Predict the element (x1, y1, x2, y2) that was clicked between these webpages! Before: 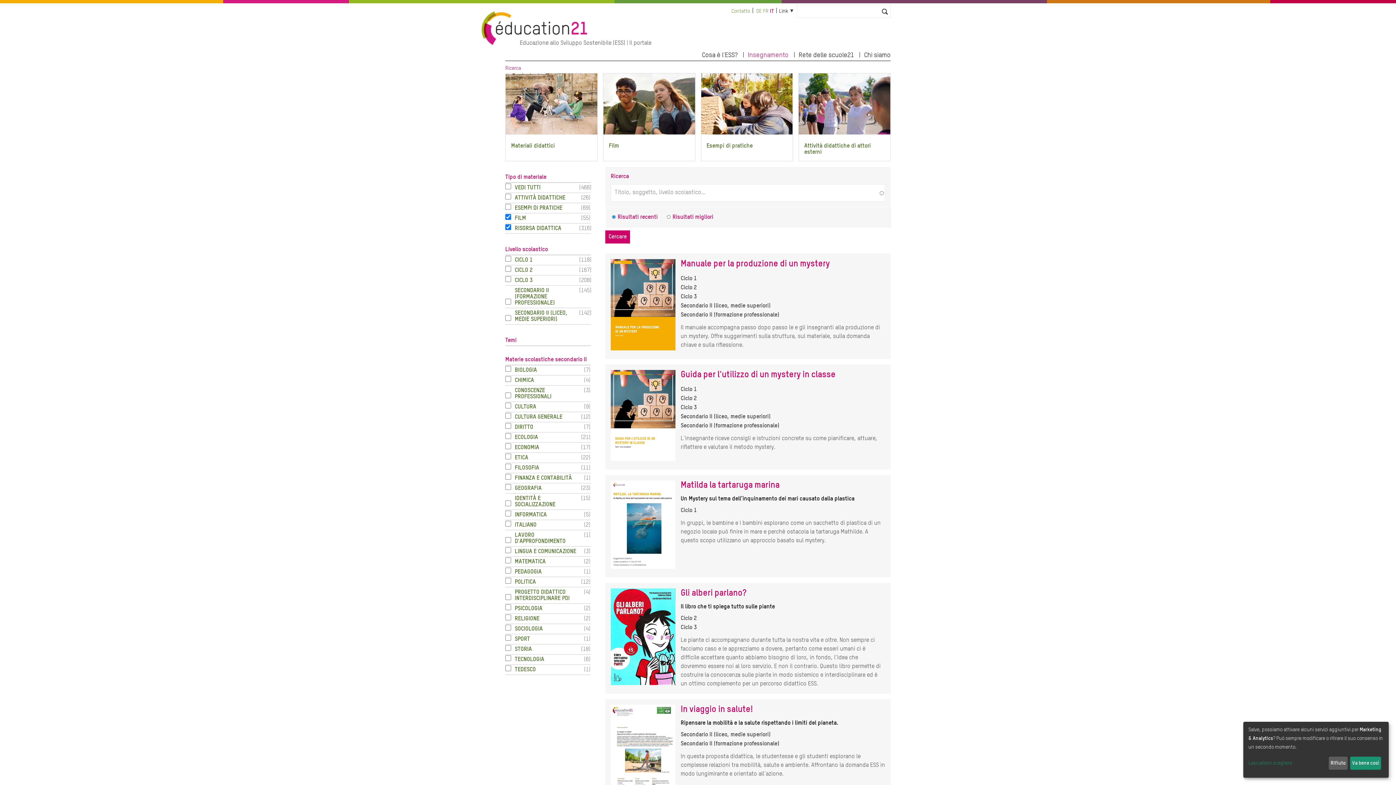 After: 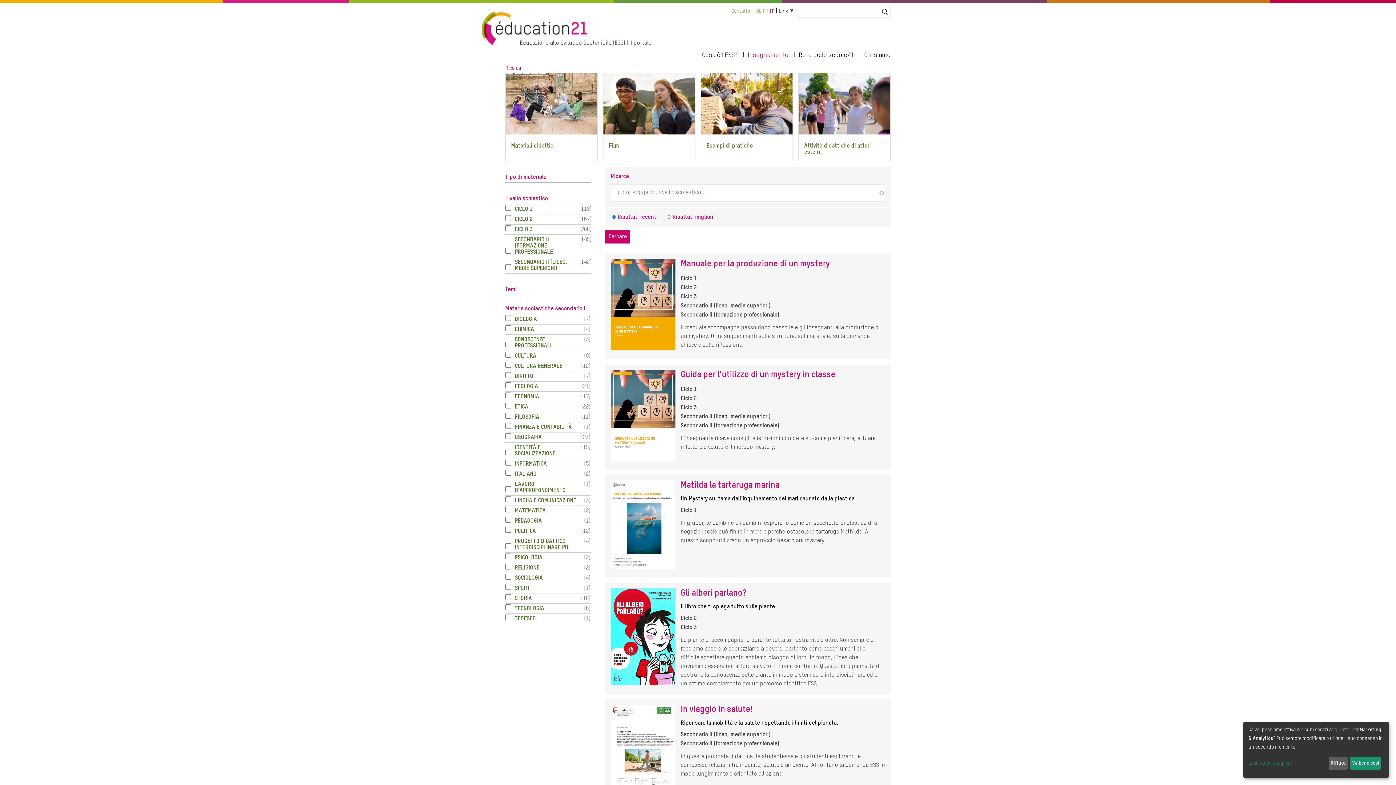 Action: label: Tipo di materiale bbox: (505, 167, 590, 182)